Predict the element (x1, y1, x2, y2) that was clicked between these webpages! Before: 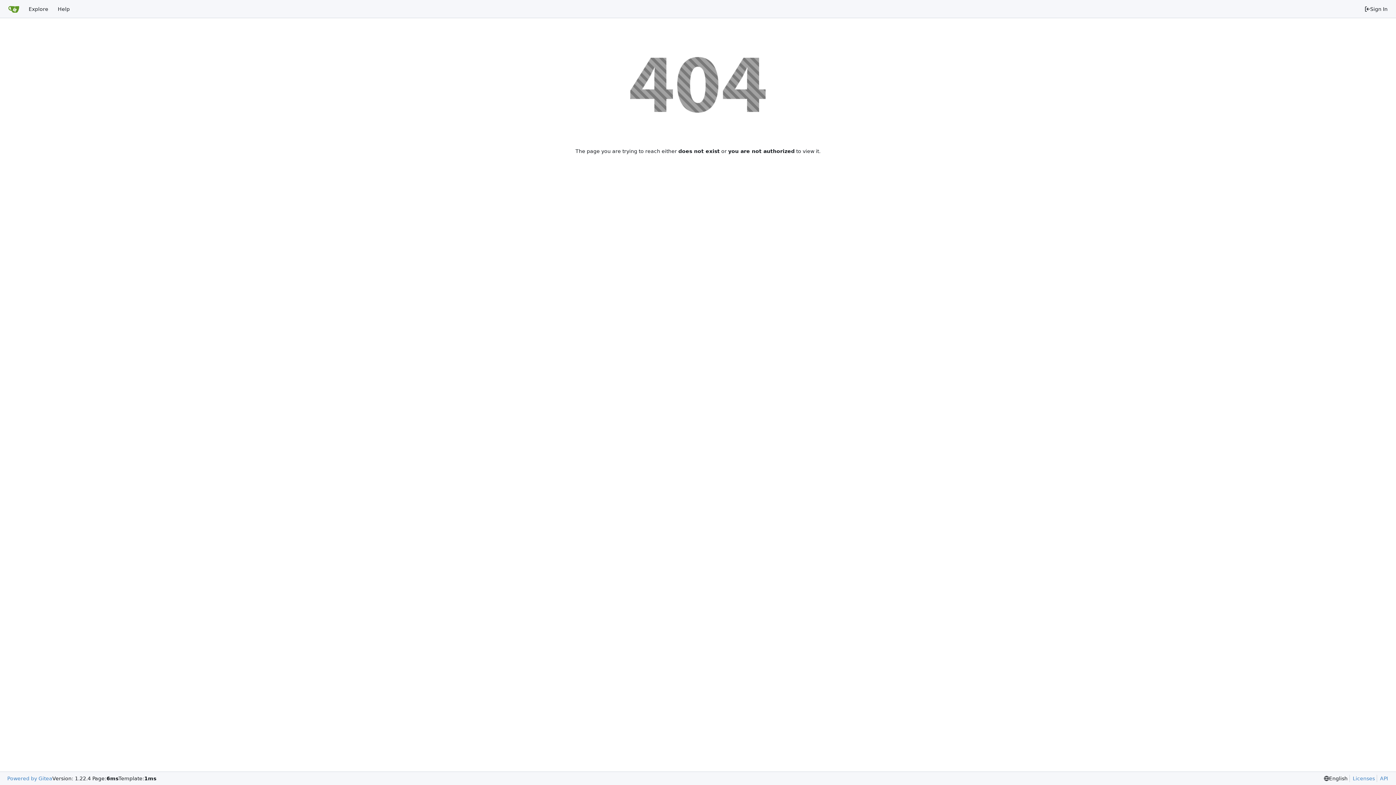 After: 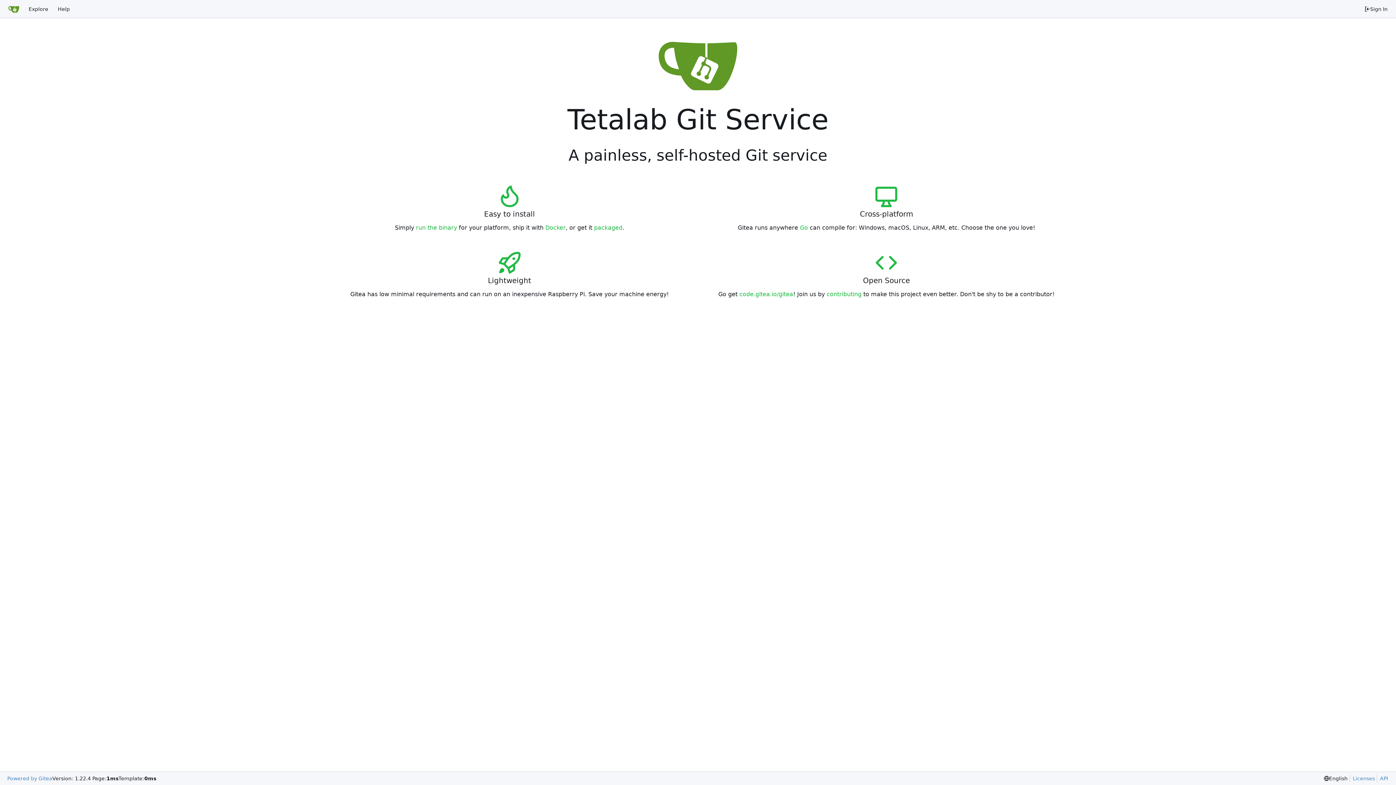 Action: label: Home bbox: (3, 2, 24, 15)